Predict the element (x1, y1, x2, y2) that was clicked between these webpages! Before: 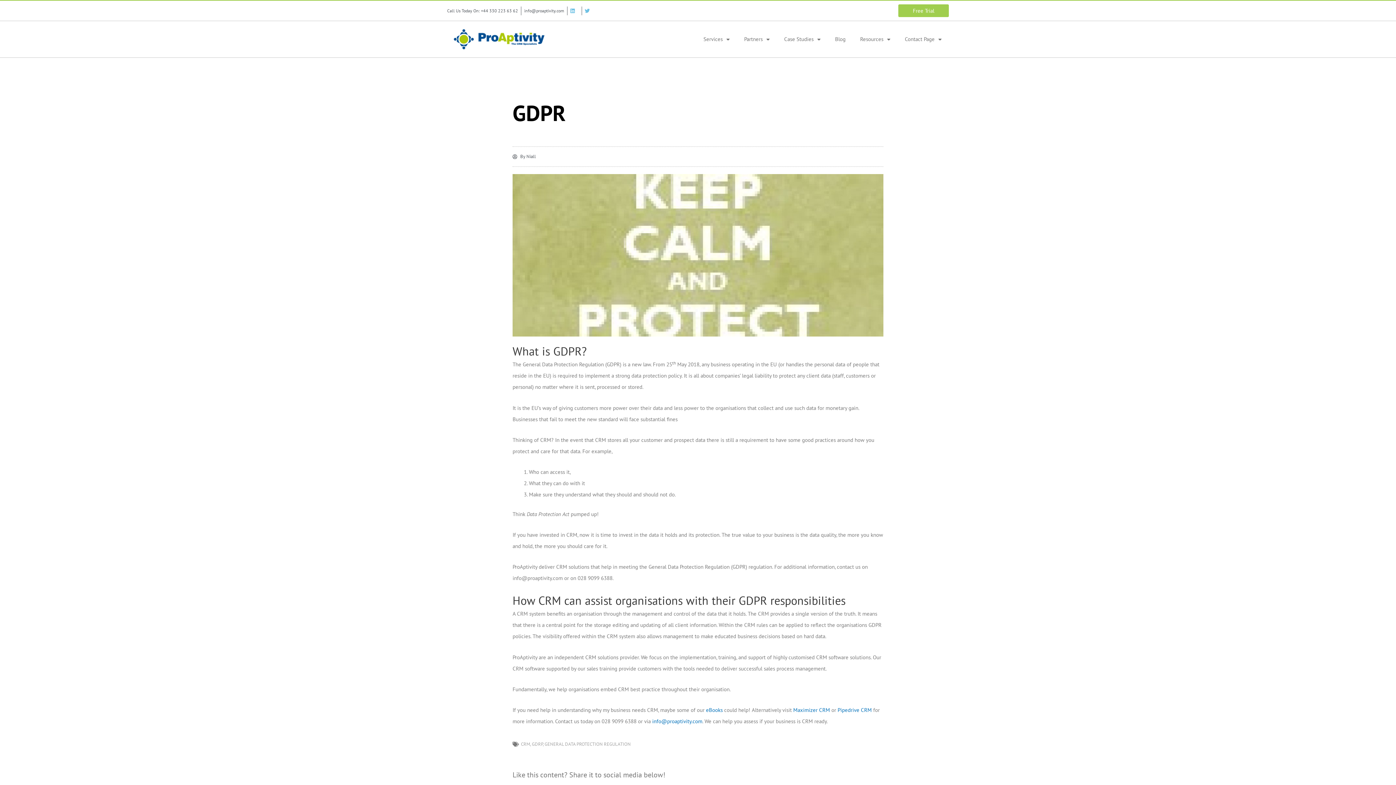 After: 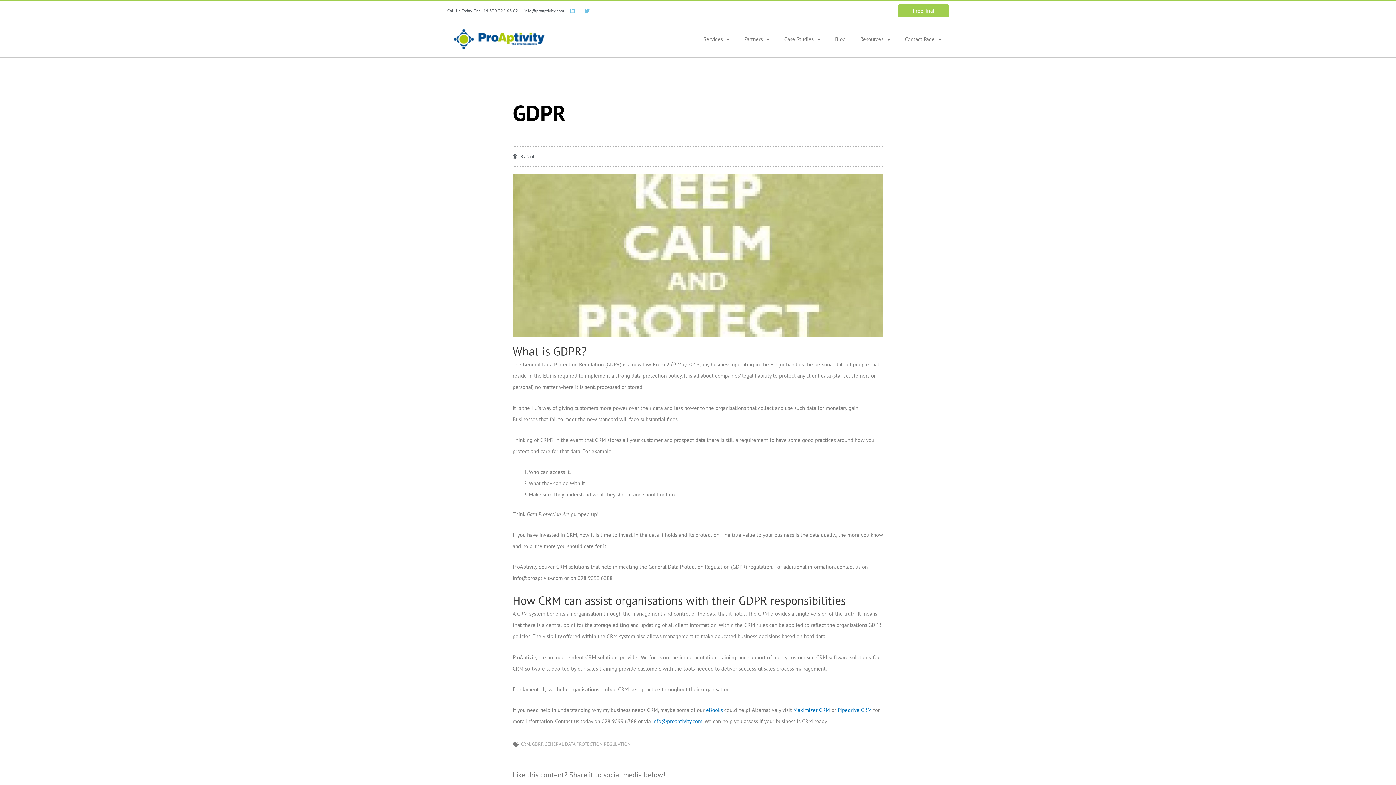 Action: label: Call Us Today On: +44 330 223 63 62 bbox: (447, 6, 518, 15)